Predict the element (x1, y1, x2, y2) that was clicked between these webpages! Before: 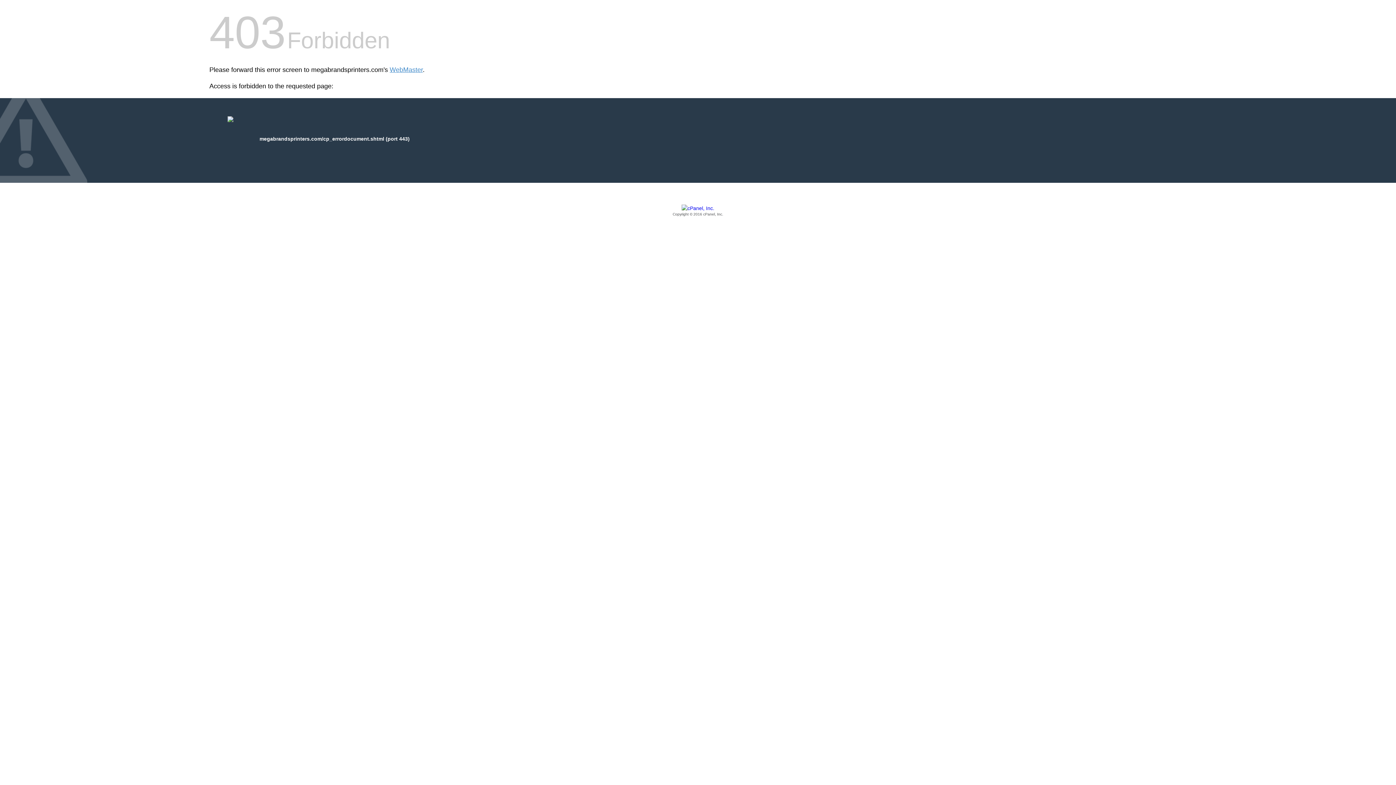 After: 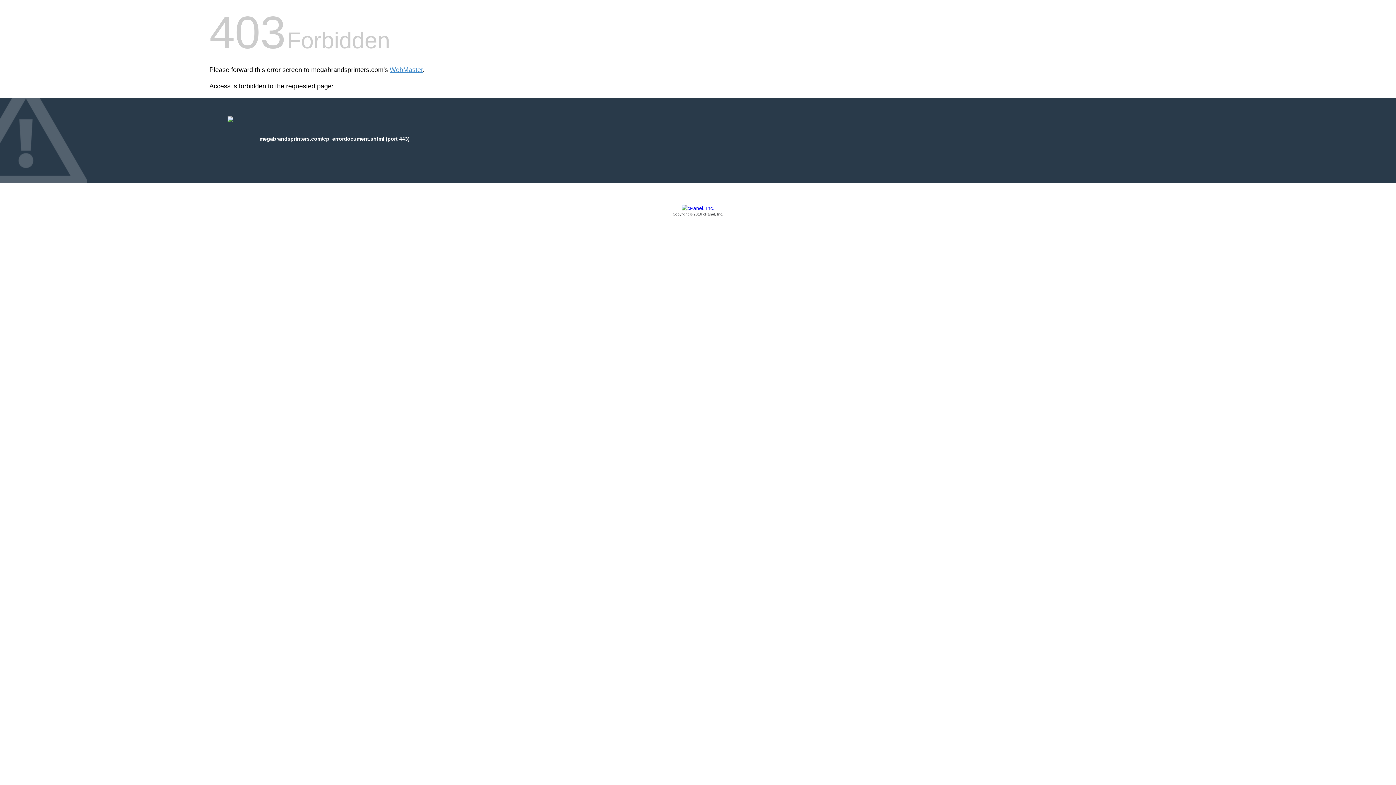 Action: bbox: (209, 205, 1186, 217) label: Copyright © 2016 cPanel, Inc.